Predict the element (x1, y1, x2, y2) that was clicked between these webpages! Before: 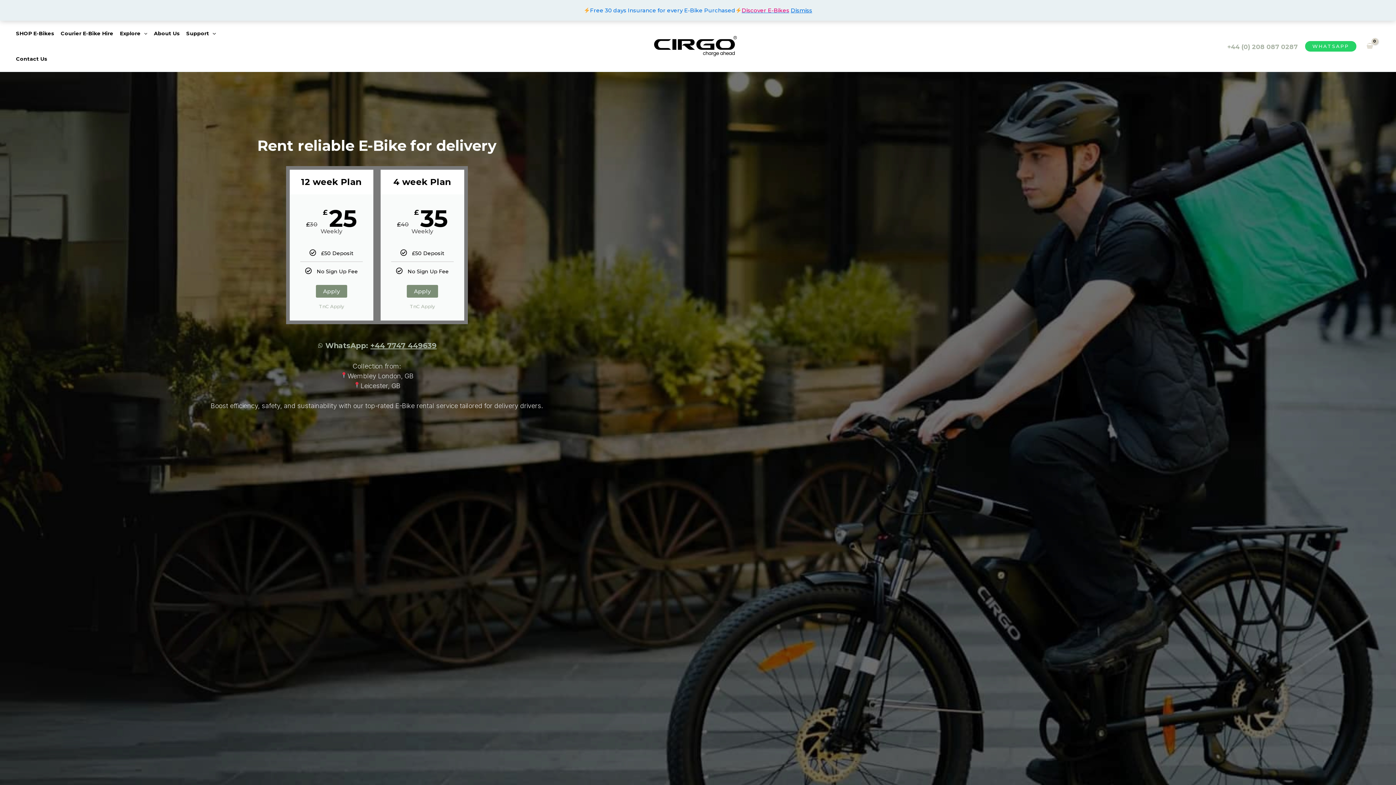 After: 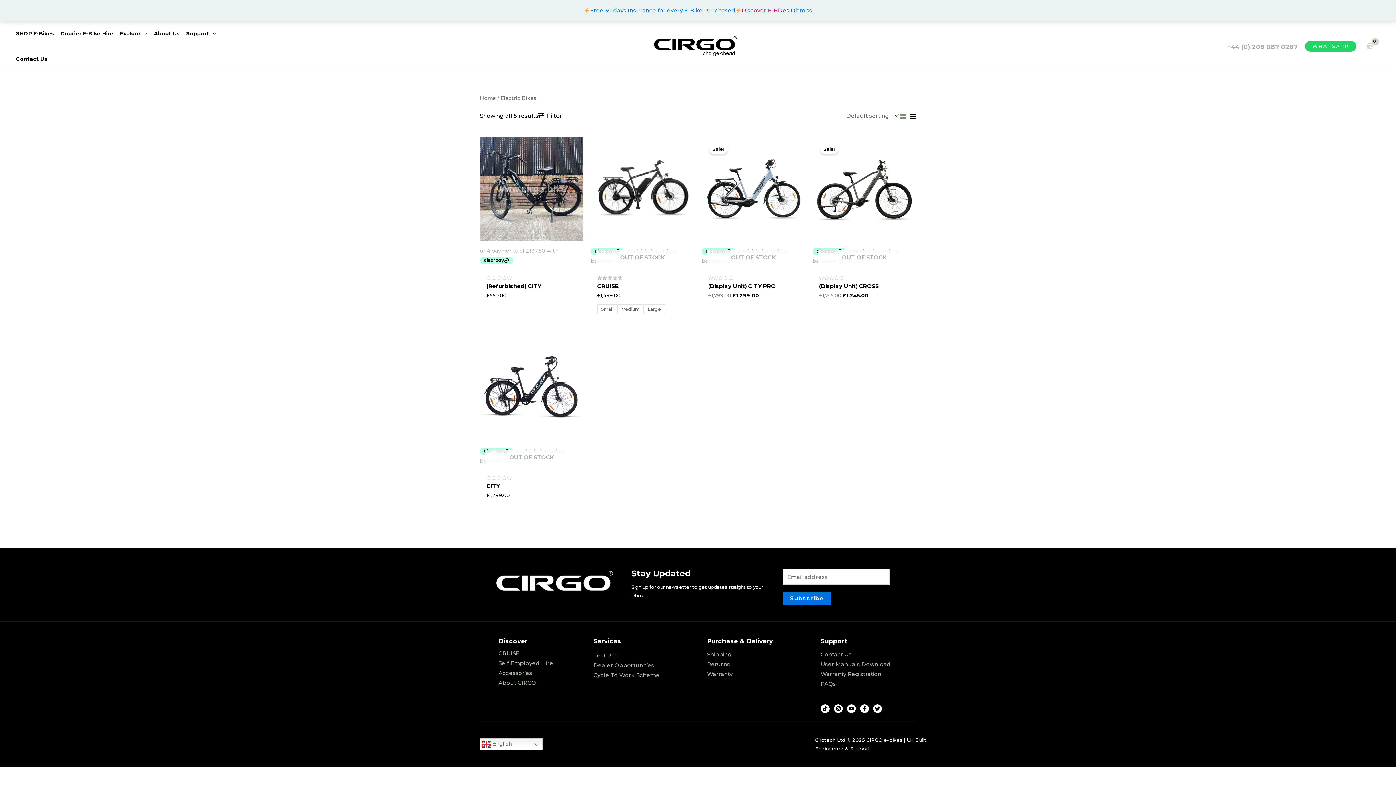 Action: bbox: (12, 20, 57, 46) label: SHOP E-Bikes